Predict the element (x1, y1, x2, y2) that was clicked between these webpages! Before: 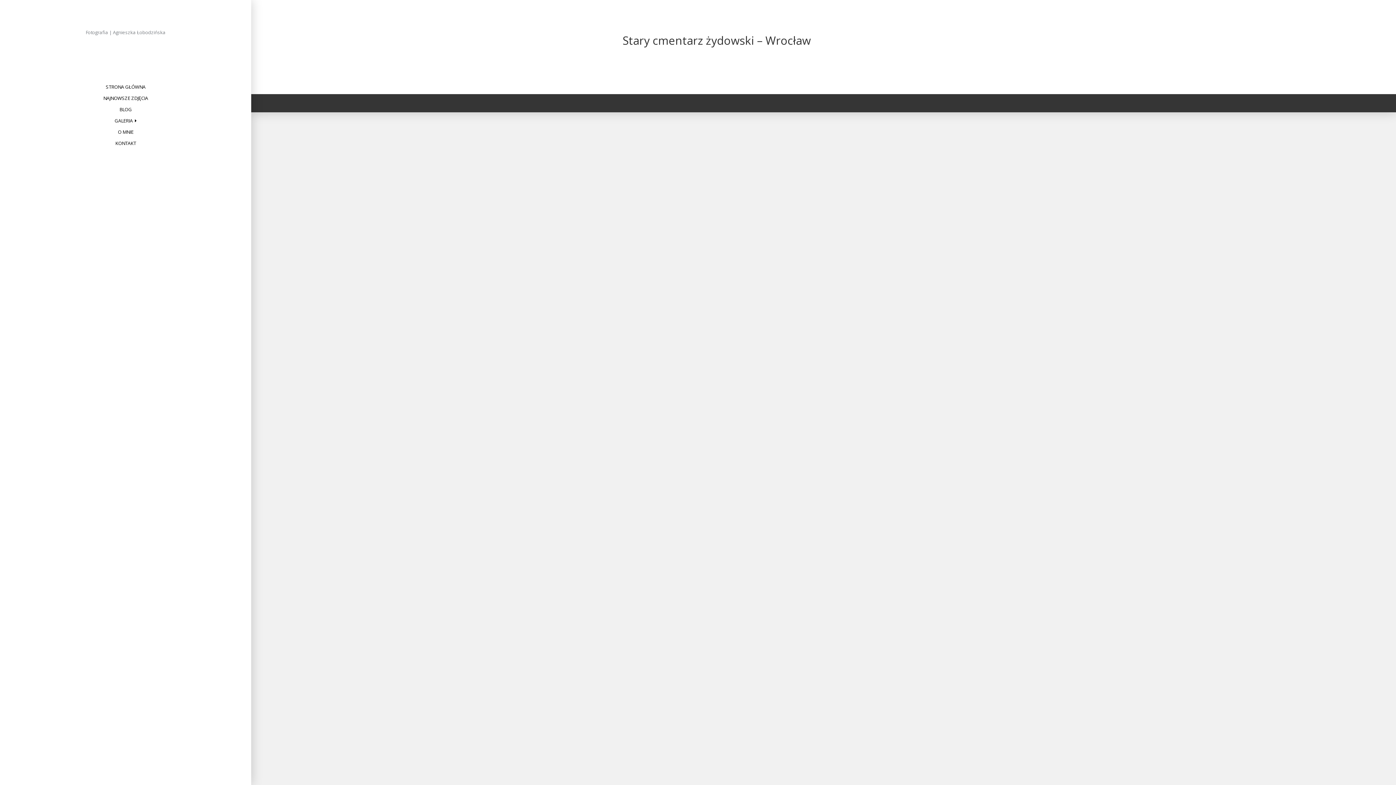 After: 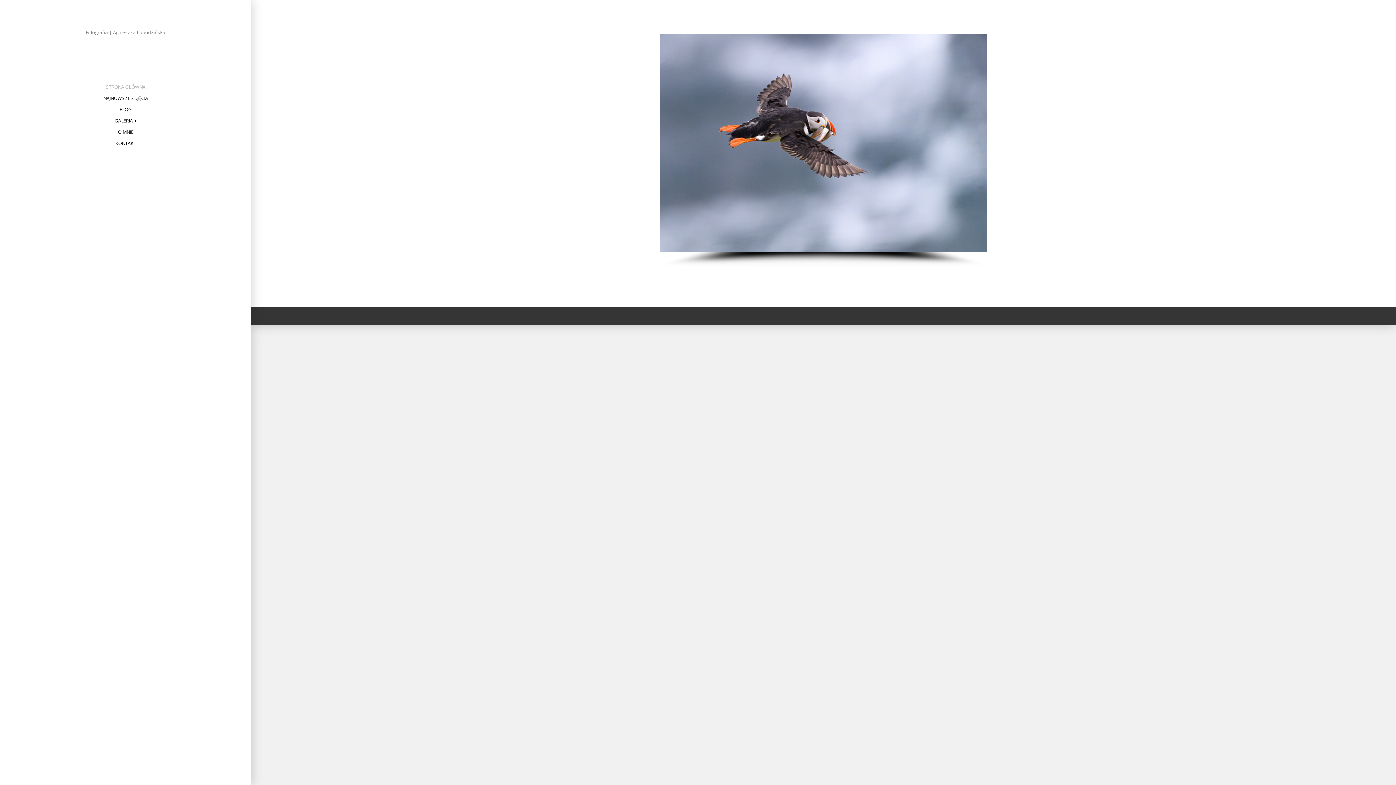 Action: bbox: (100, 81, 150, 92) label: STRONA GŁÓWNA